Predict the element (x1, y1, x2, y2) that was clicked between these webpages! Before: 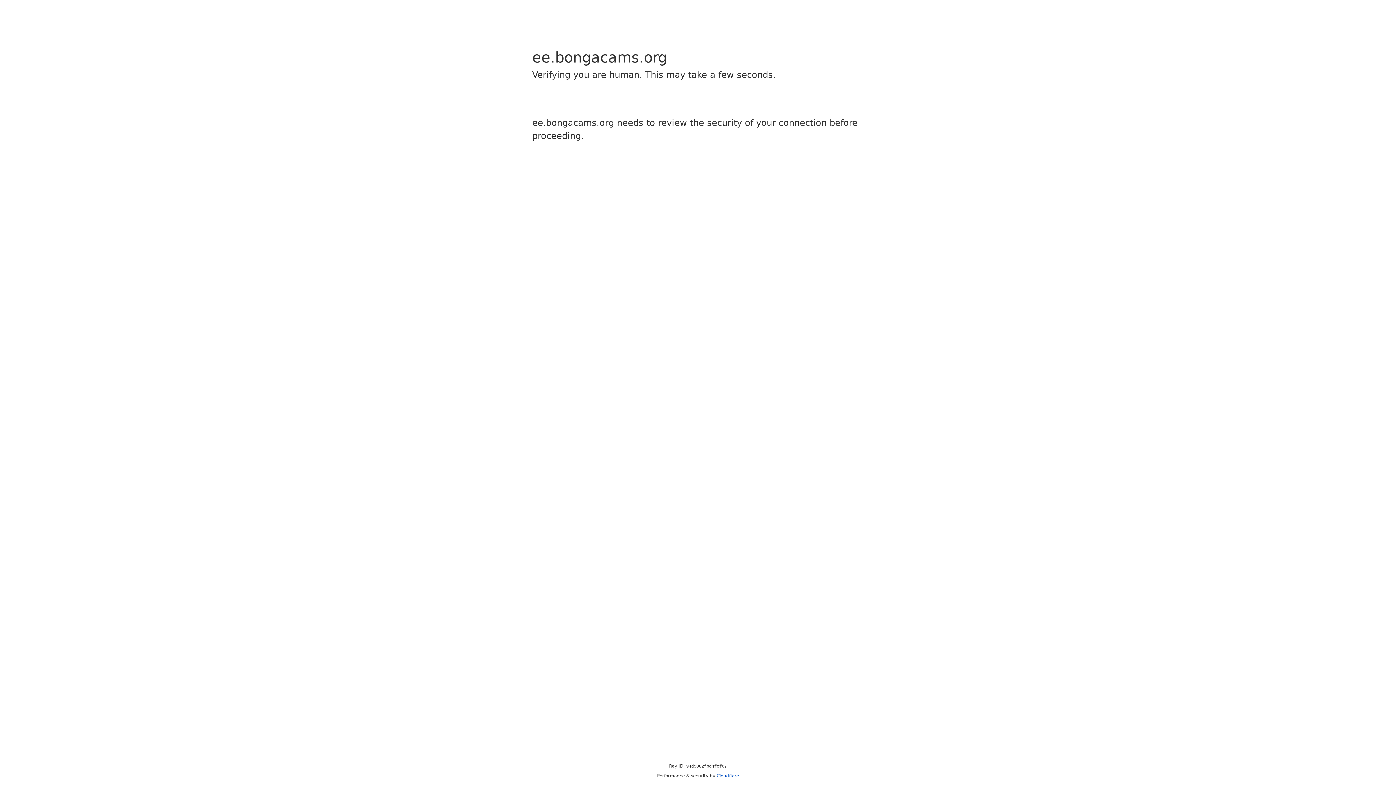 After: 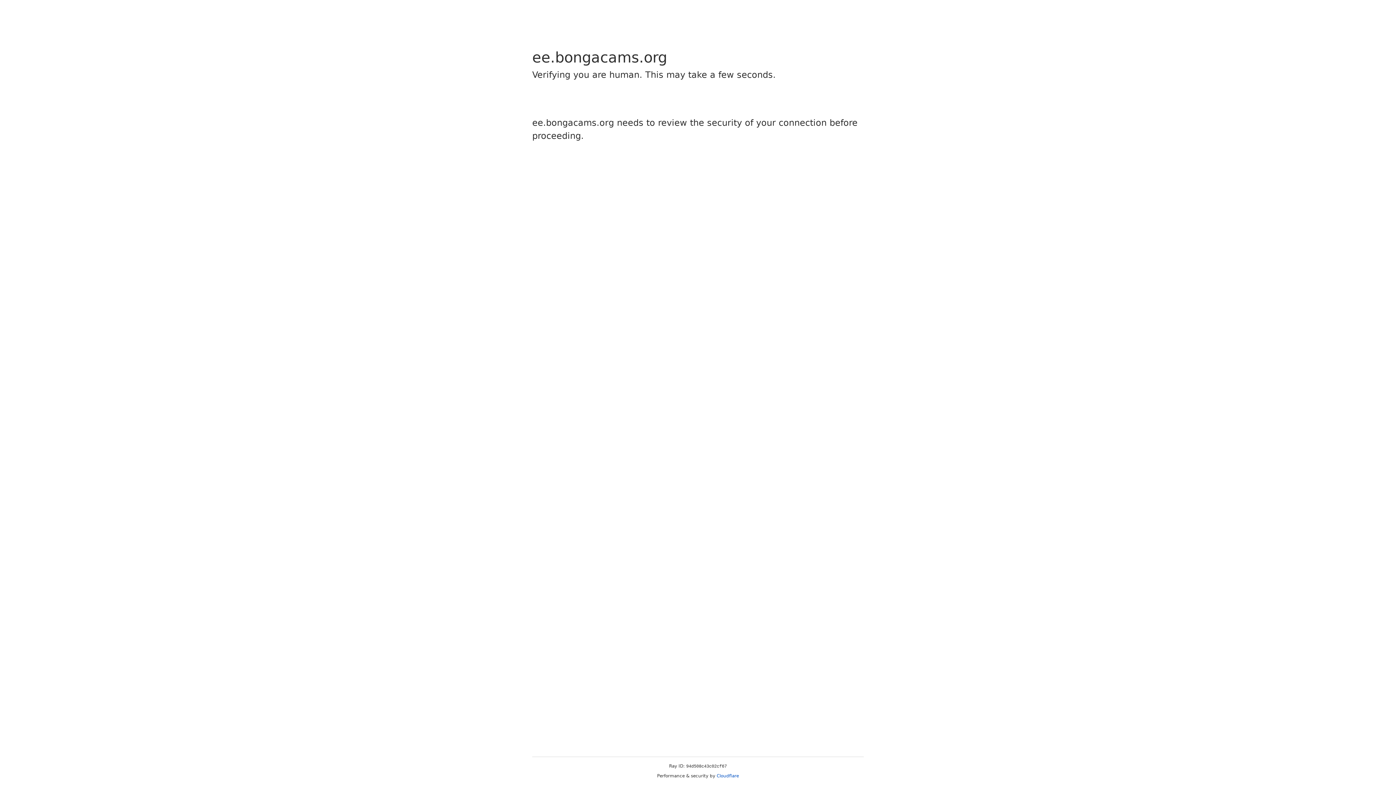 Action: label: Cloudflare bbox: (716, 773, 739, 778)